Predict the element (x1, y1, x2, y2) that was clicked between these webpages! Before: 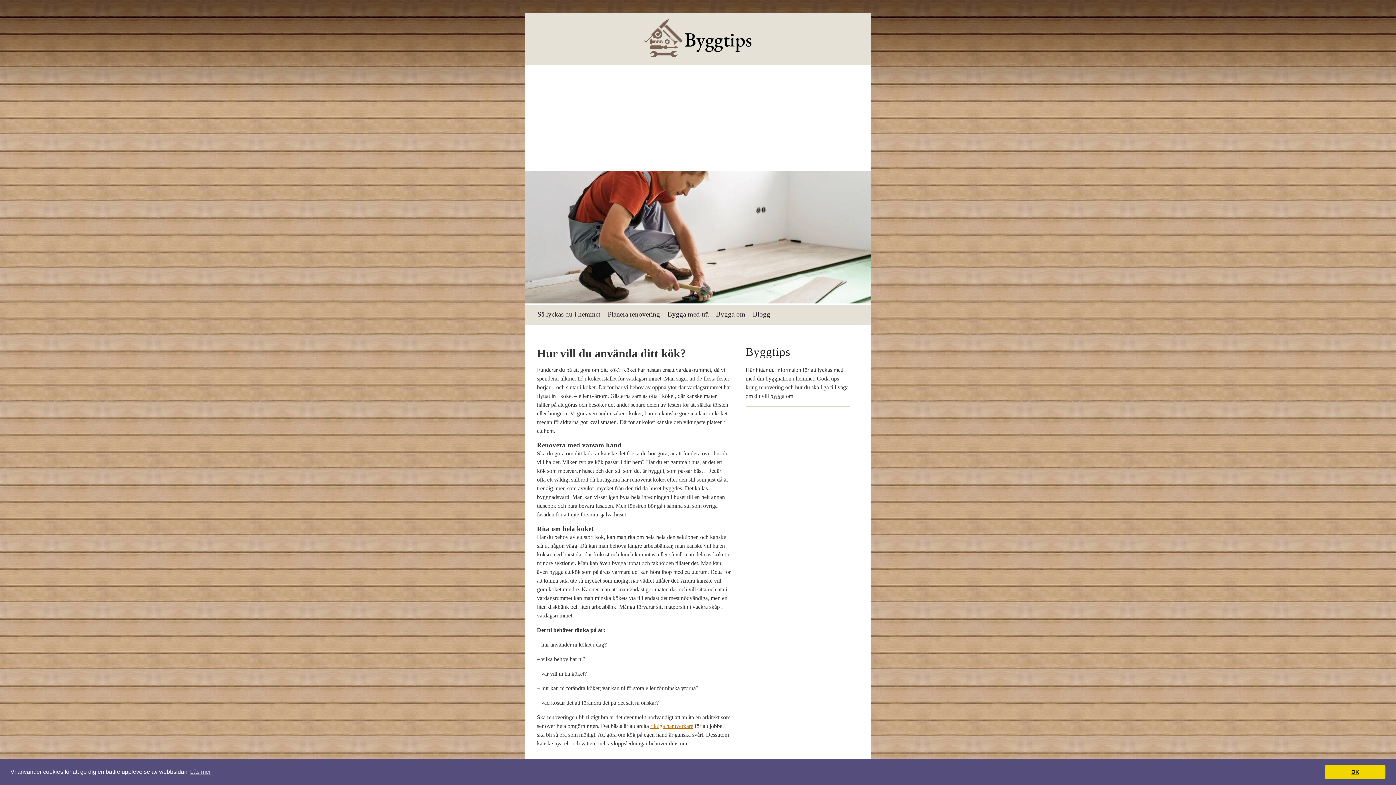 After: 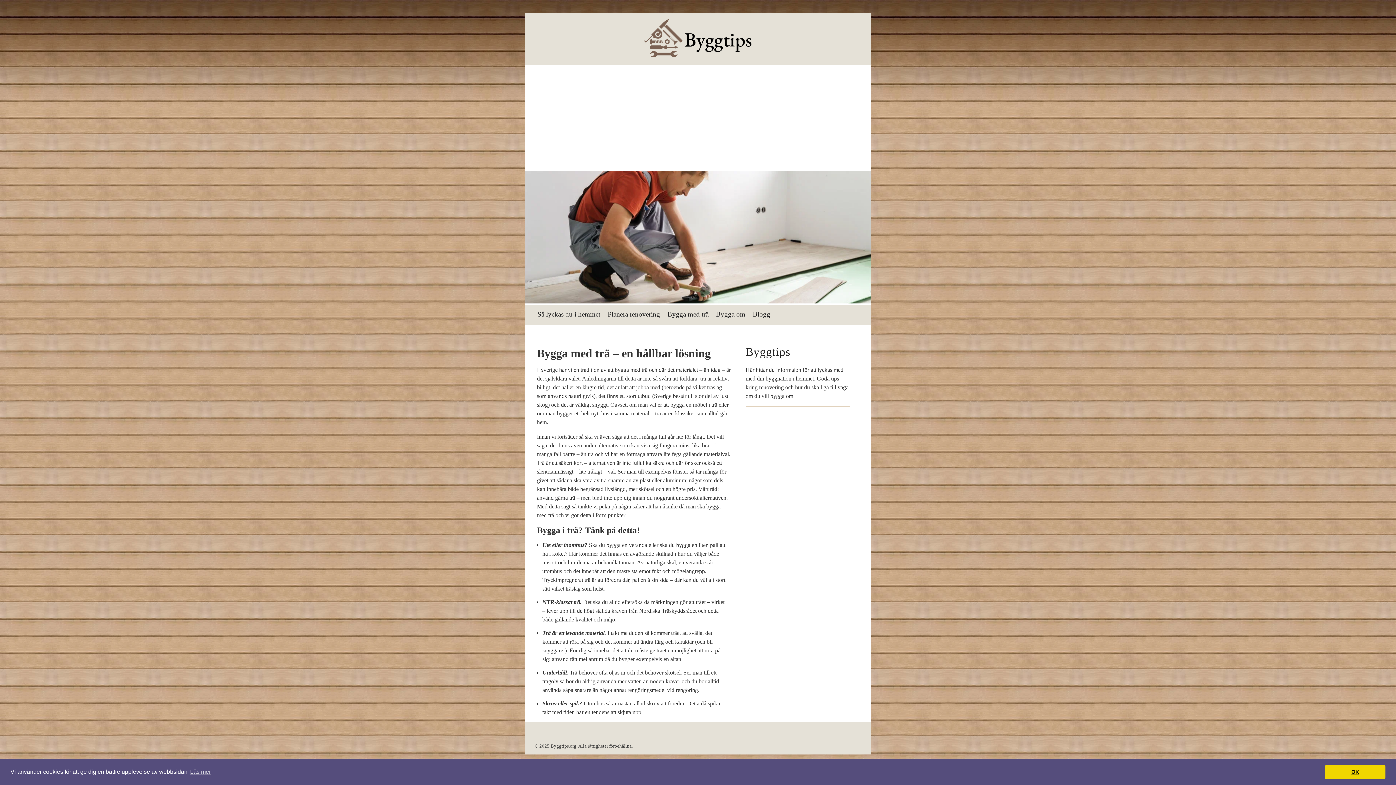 Action: bbox: (667, 310, 708, 318) label: Bygga med trä